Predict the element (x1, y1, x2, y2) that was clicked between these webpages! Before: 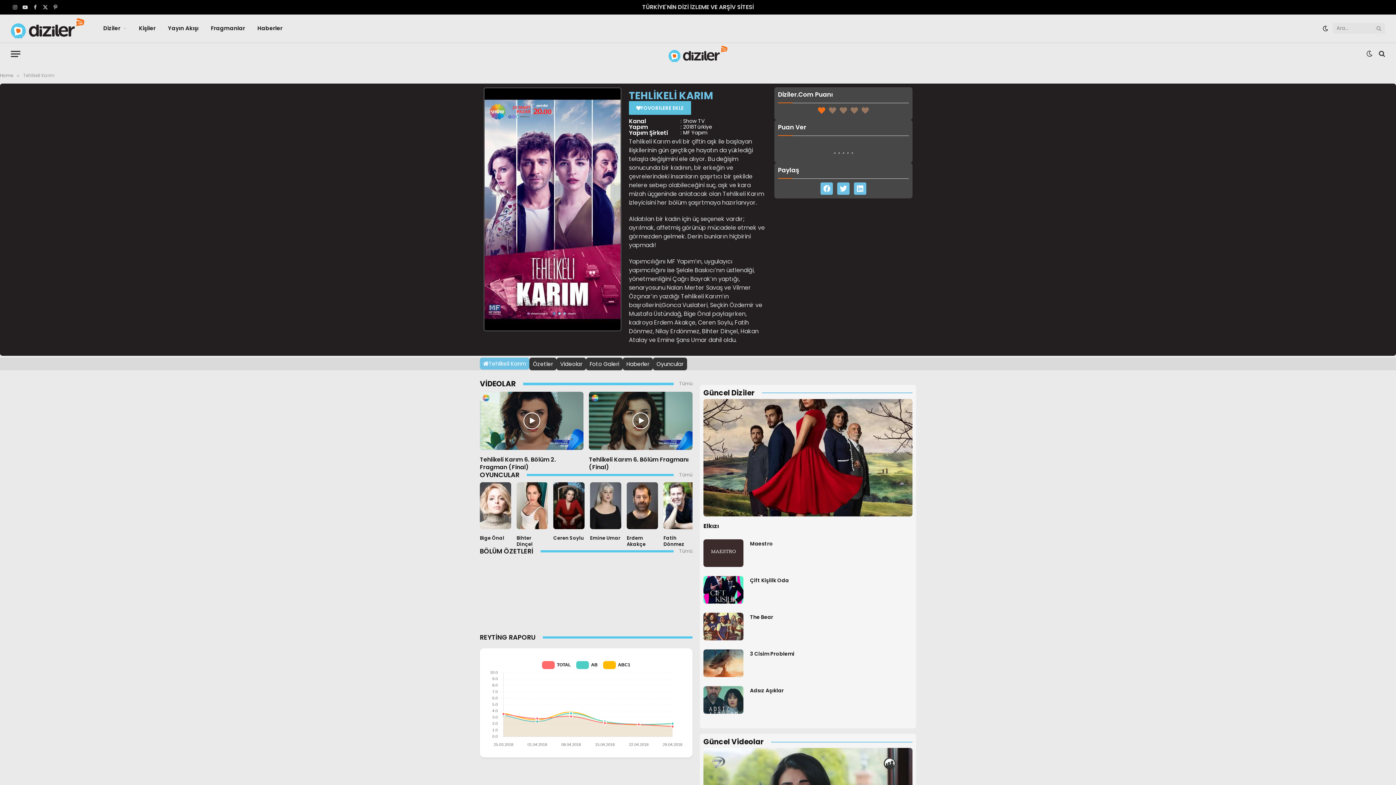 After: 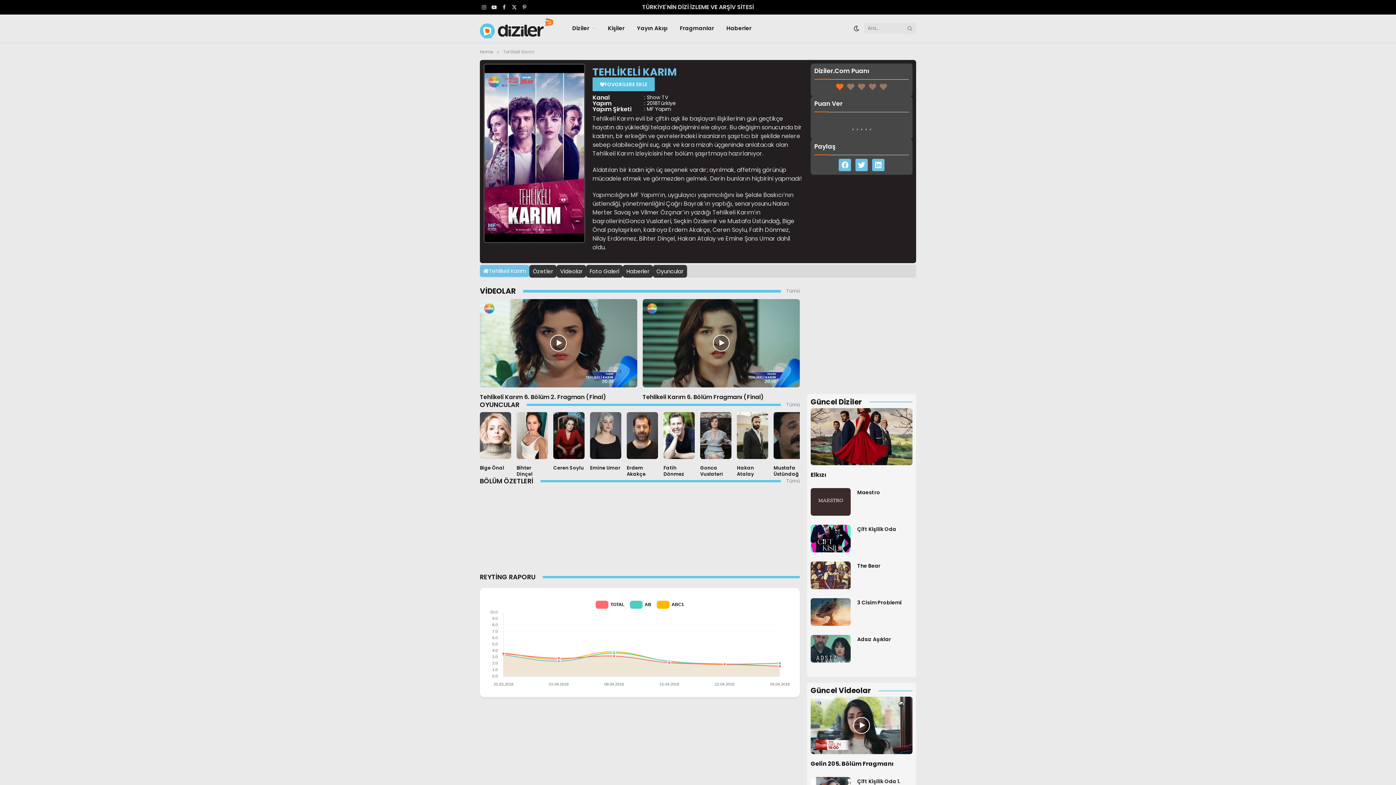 Action: label: YouTube bbox: (21, 0, 29, 14)